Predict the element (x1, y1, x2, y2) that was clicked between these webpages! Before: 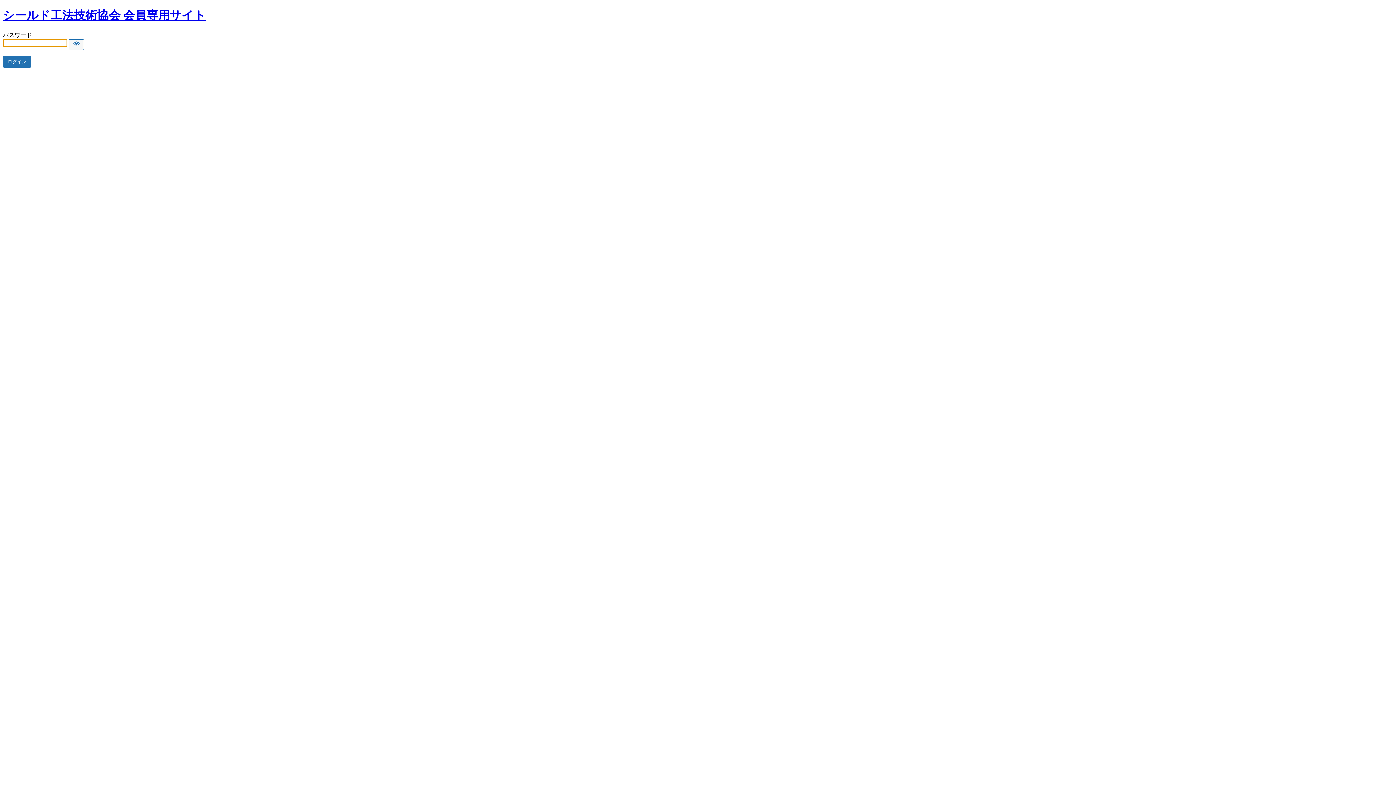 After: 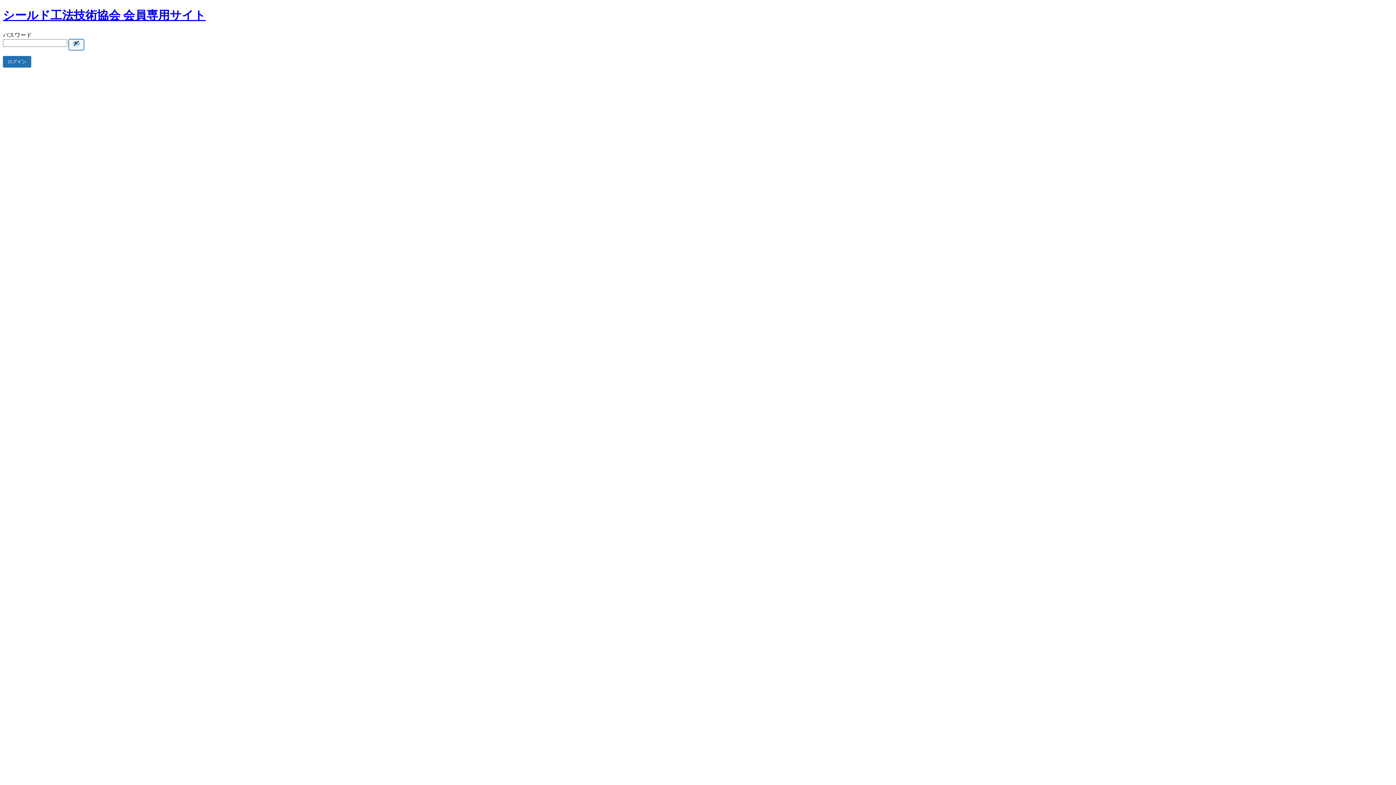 Action: bbox: (68, 39, 84, 50) label: Show password